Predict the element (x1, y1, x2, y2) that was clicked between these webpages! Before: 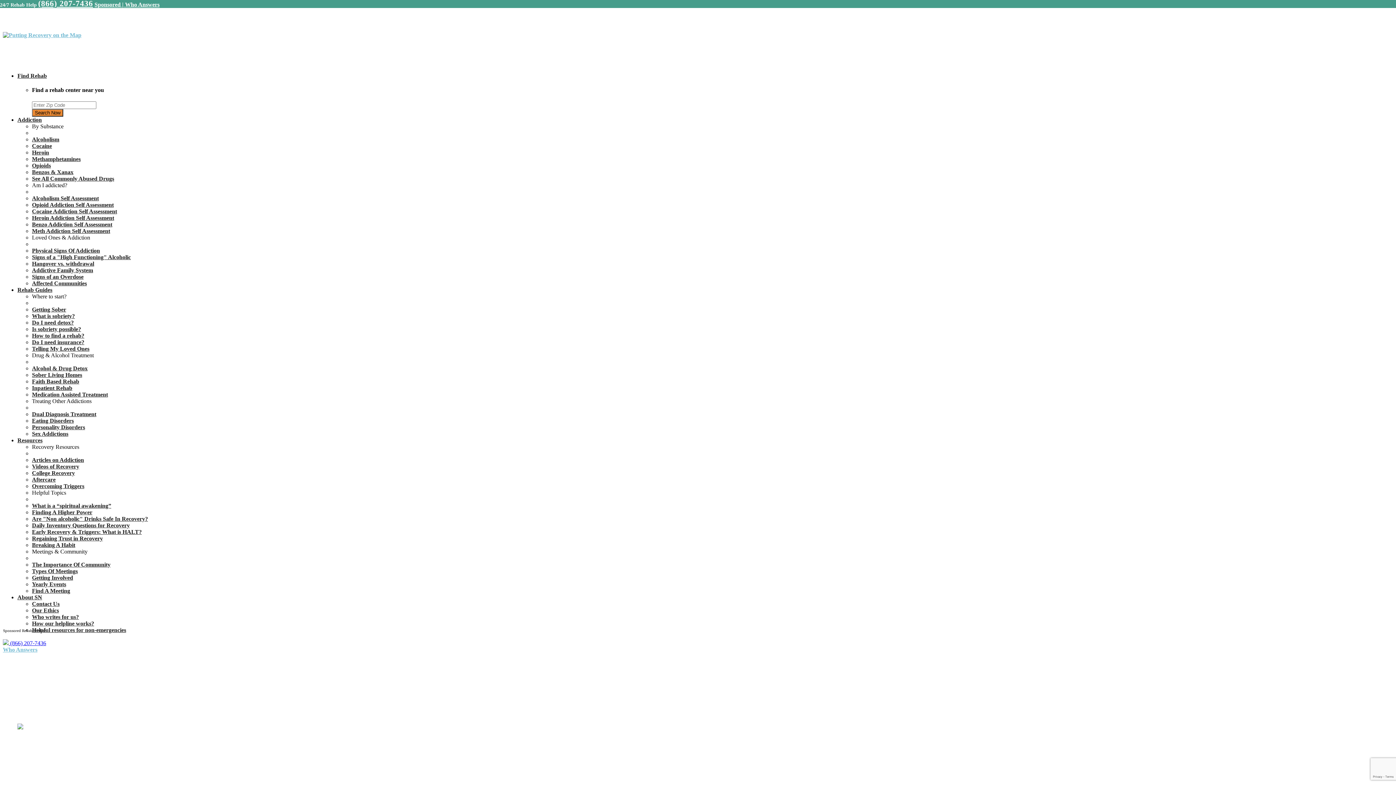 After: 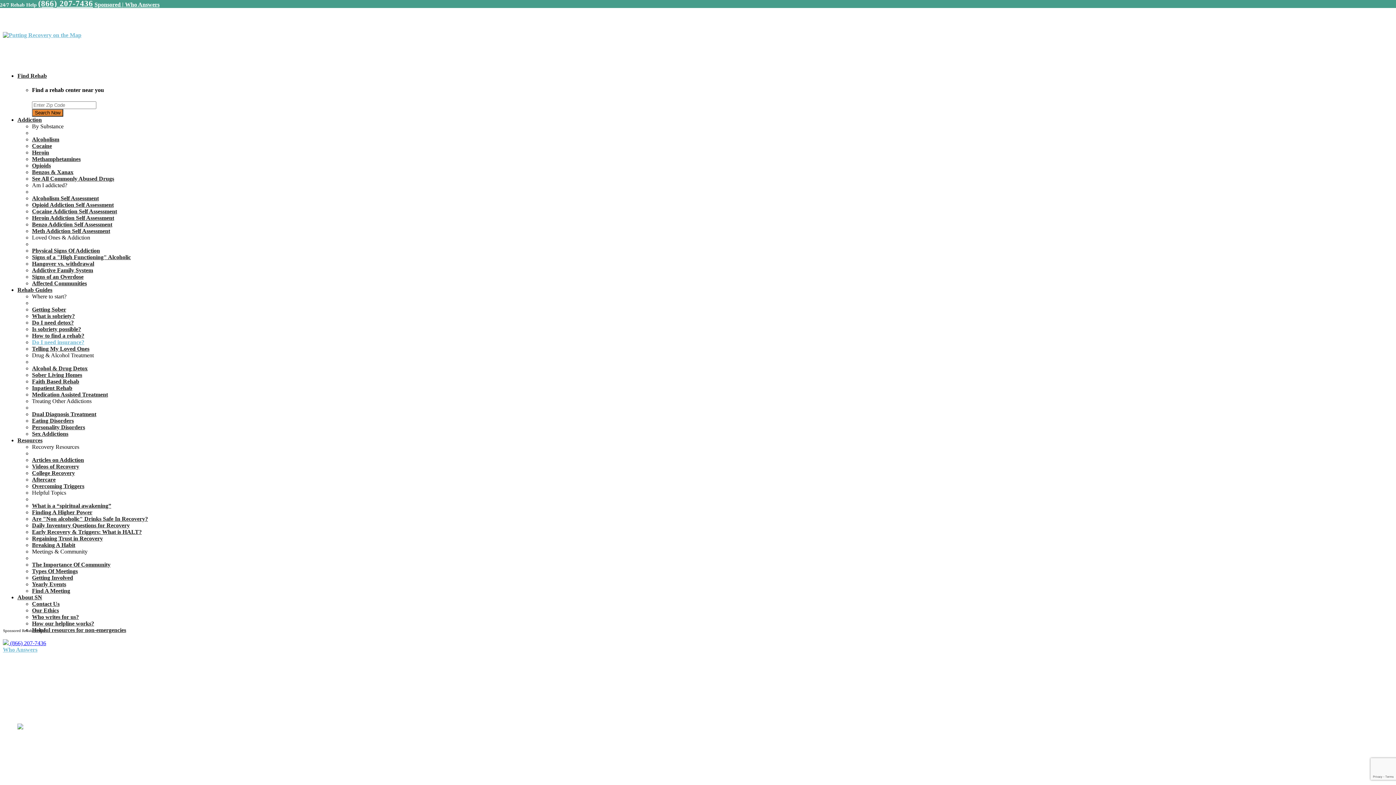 Action: label: Do I need insurance? bbox: (32, 339, 84, 345)